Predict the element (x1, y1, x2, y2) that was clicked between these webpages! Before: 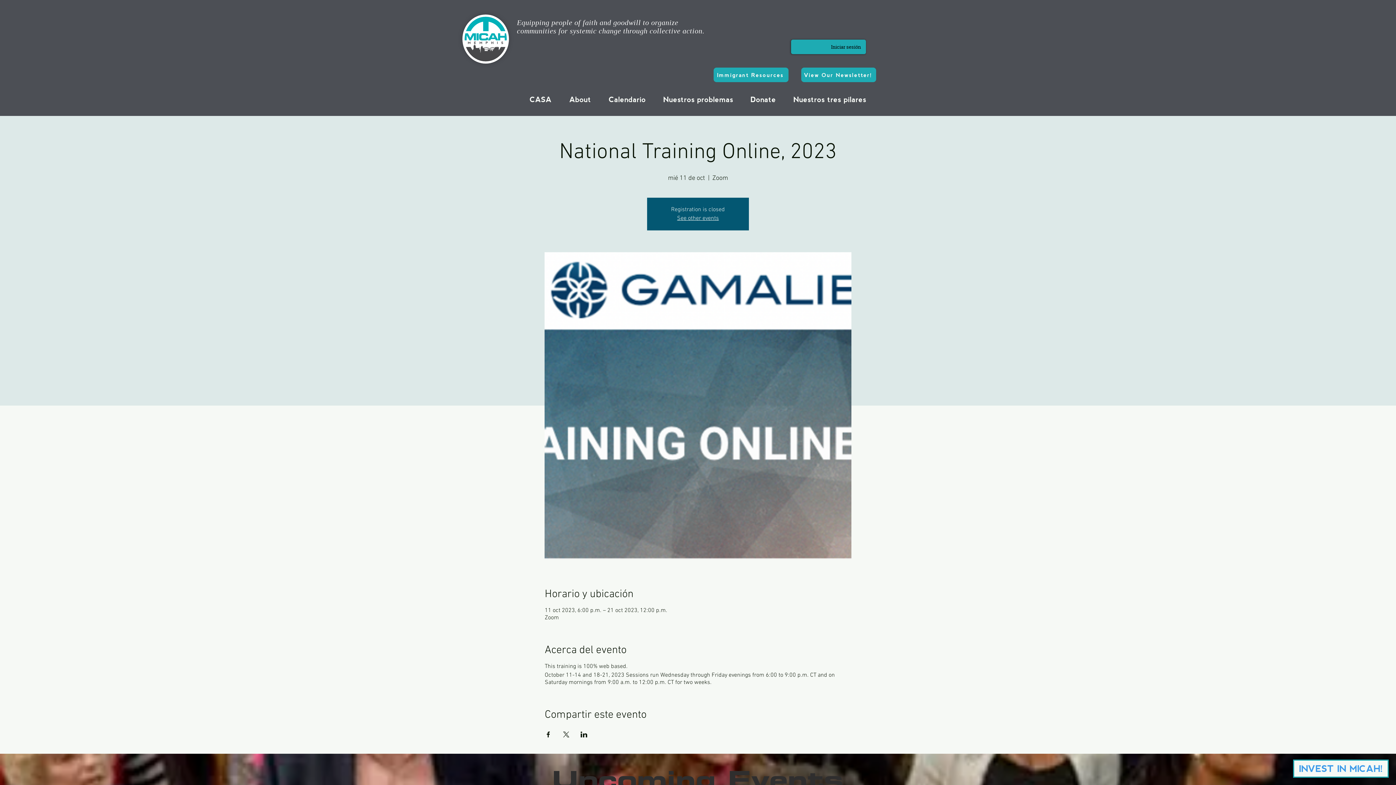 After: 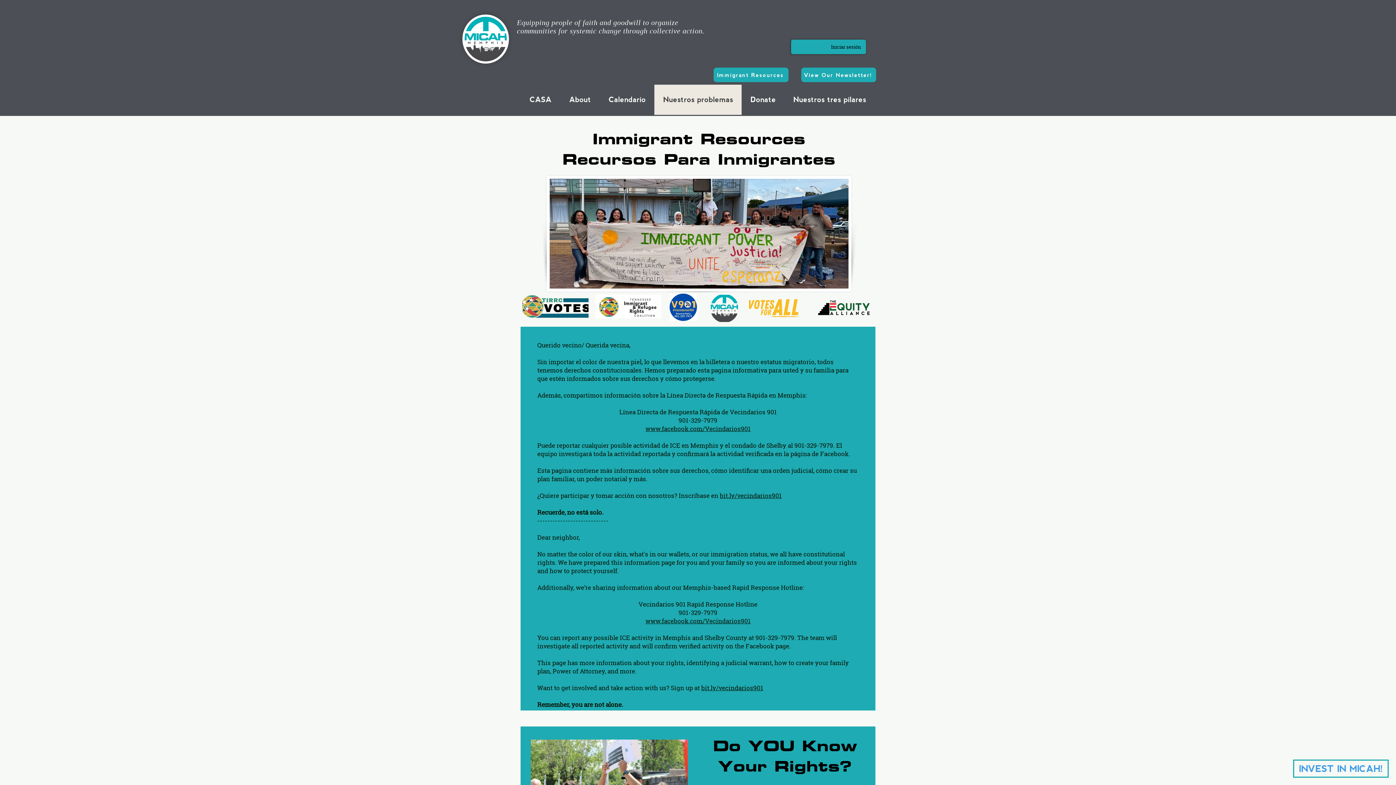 Action: bbox: (713, 67, 788, 82) label: Immigrant Resources